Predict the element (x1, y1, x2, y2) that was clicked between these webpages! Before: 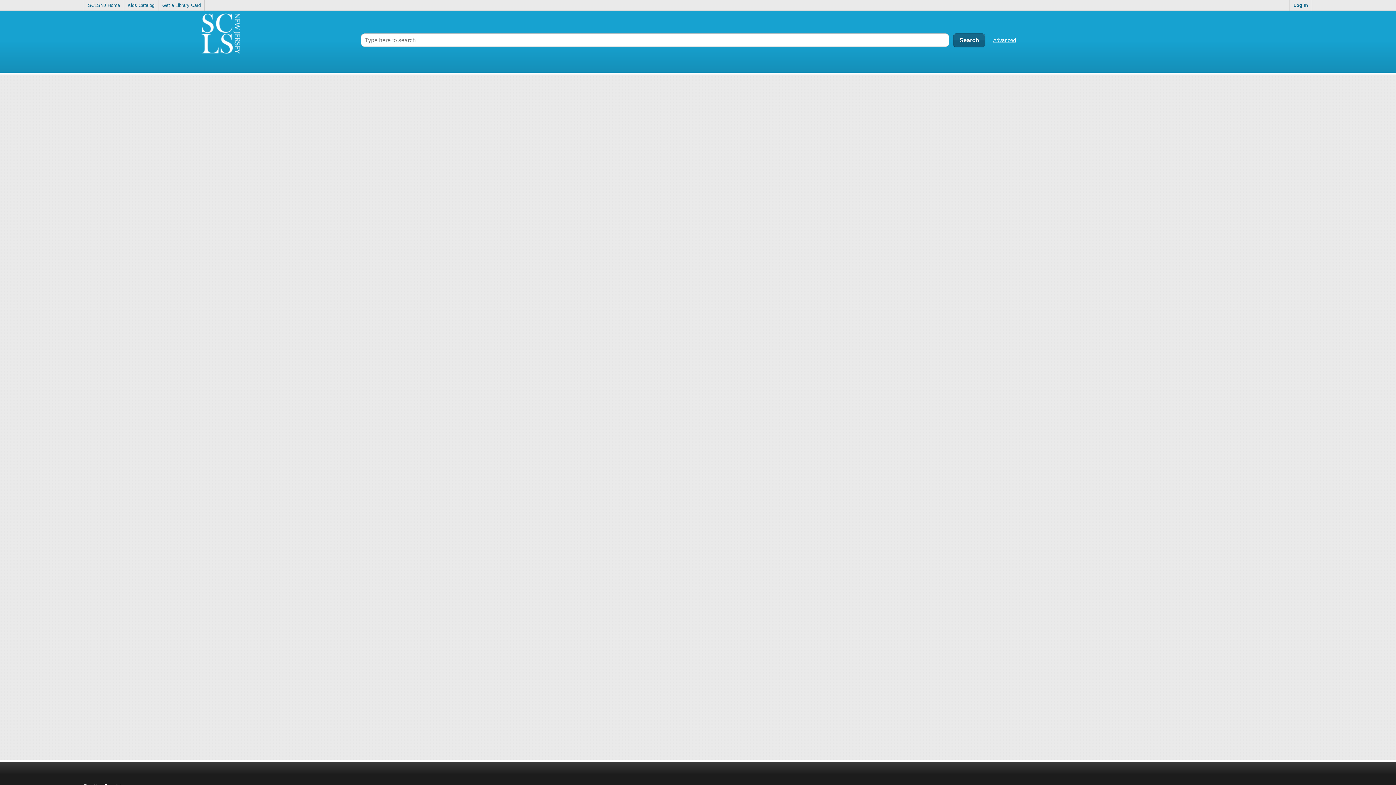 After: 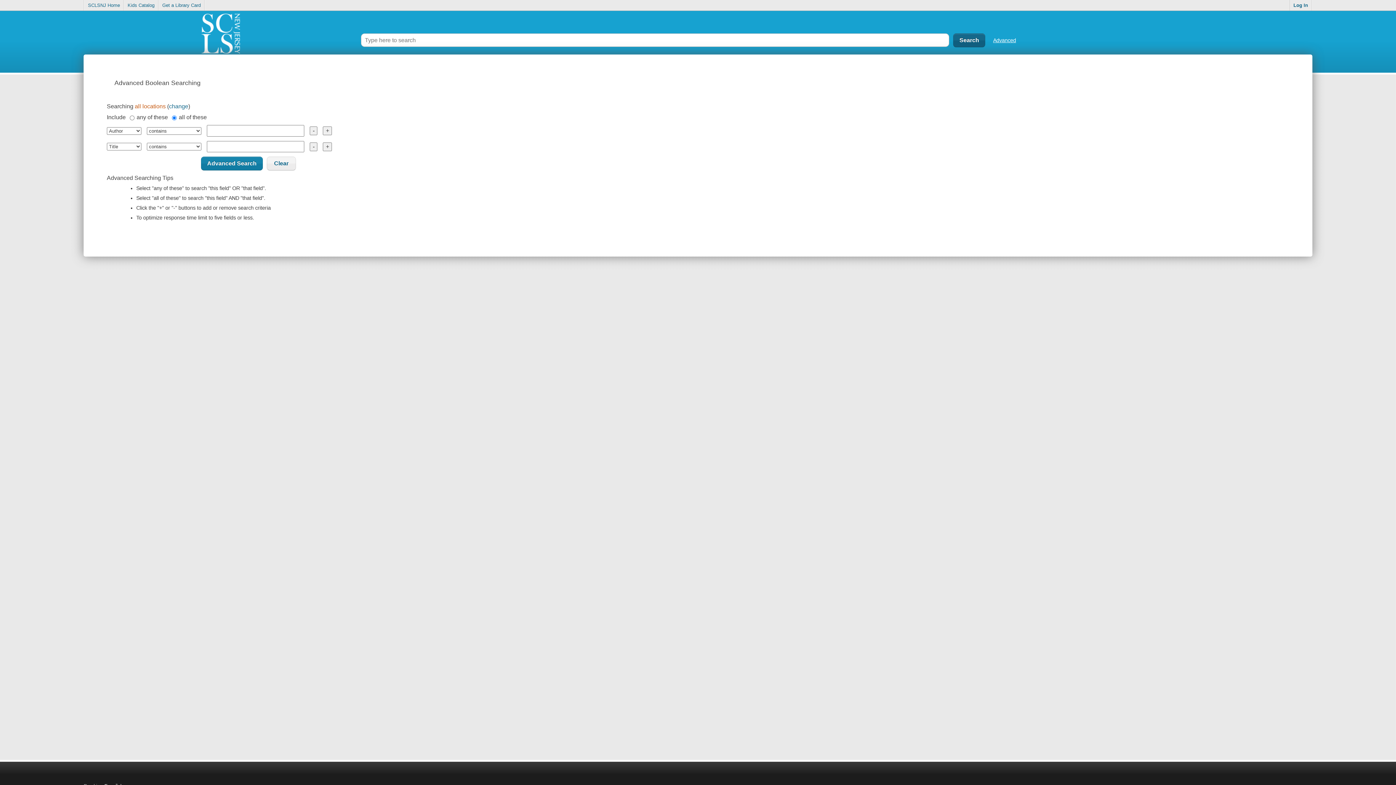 Action: label: Advanced bbox: (993, 37, 1016, 43)